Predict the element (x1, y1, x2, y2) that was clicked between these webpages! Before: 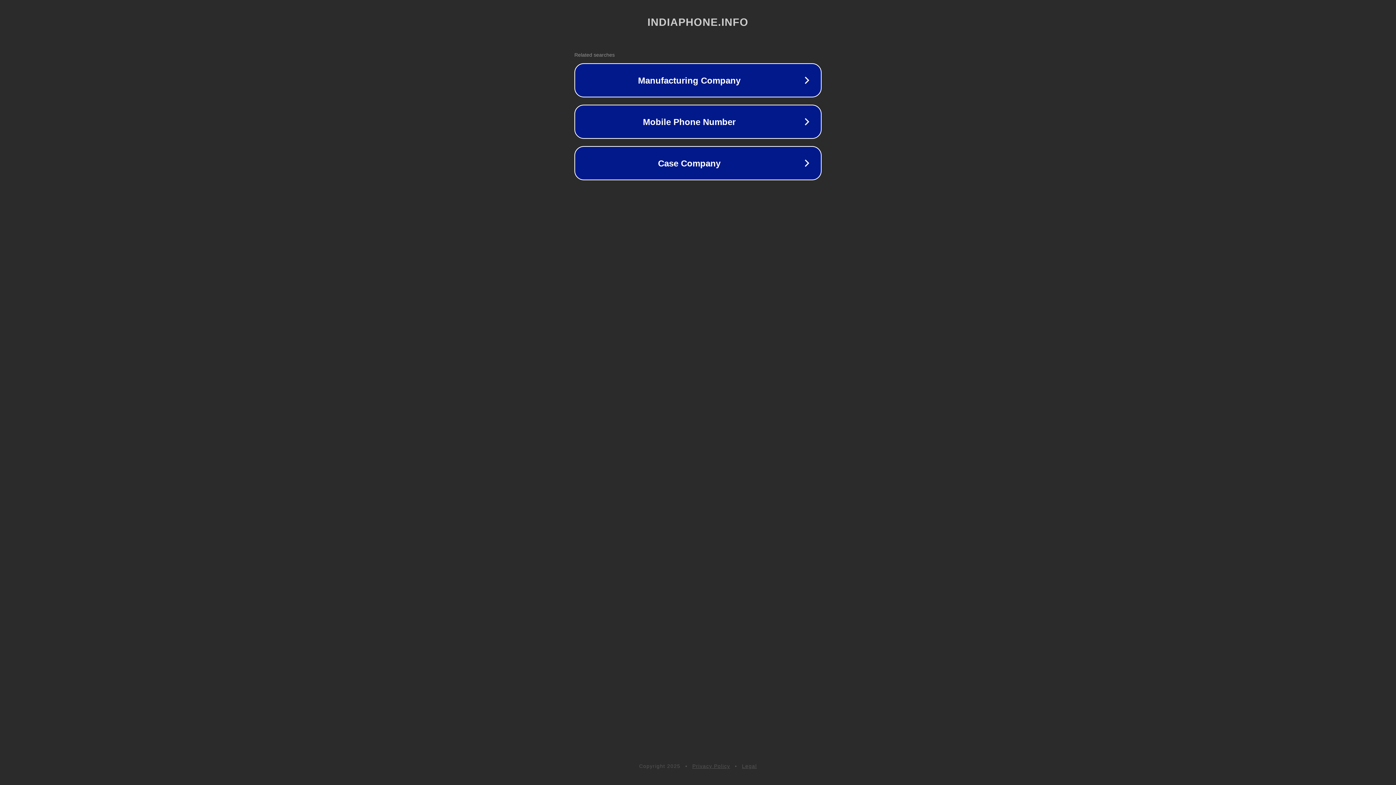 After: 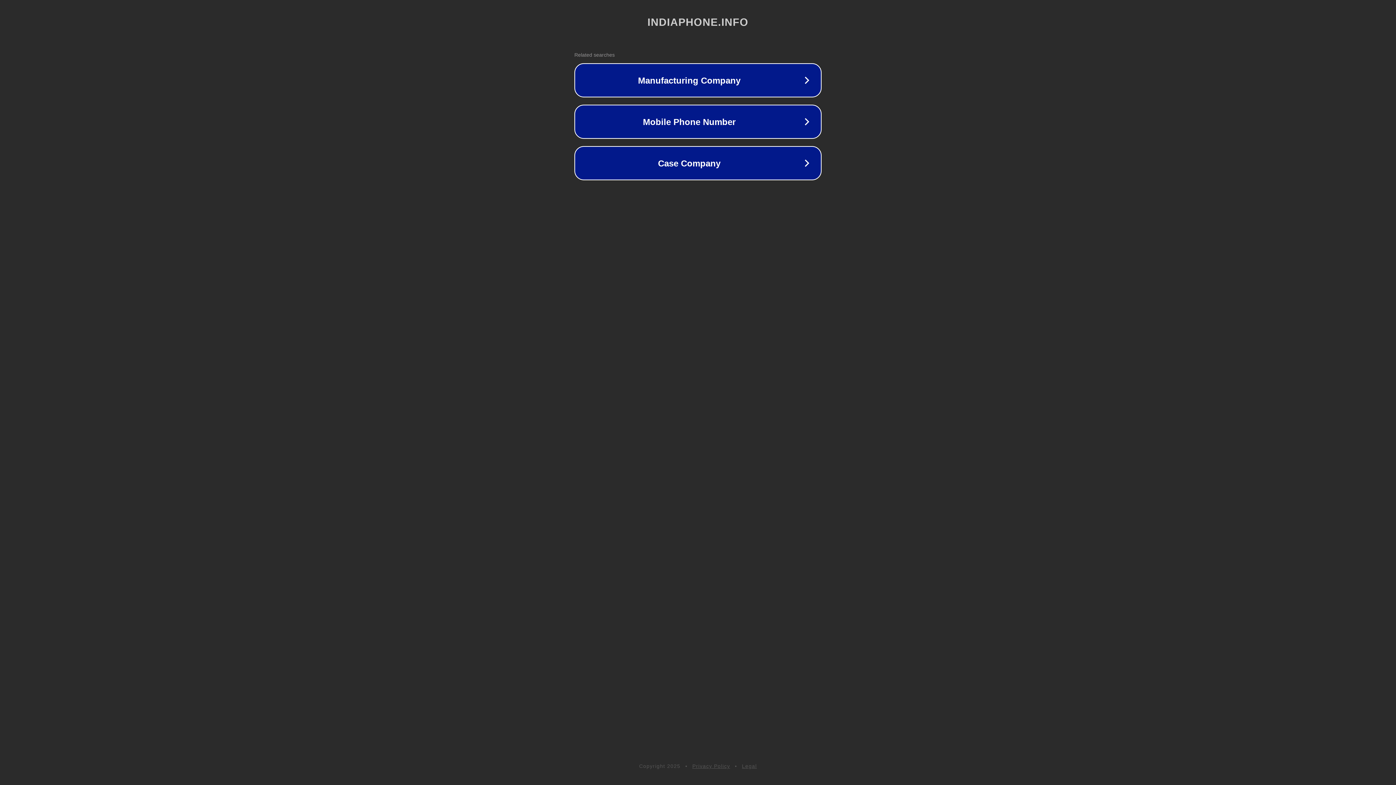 Action: bbox: (742, 763, 757, 769) label: Legal